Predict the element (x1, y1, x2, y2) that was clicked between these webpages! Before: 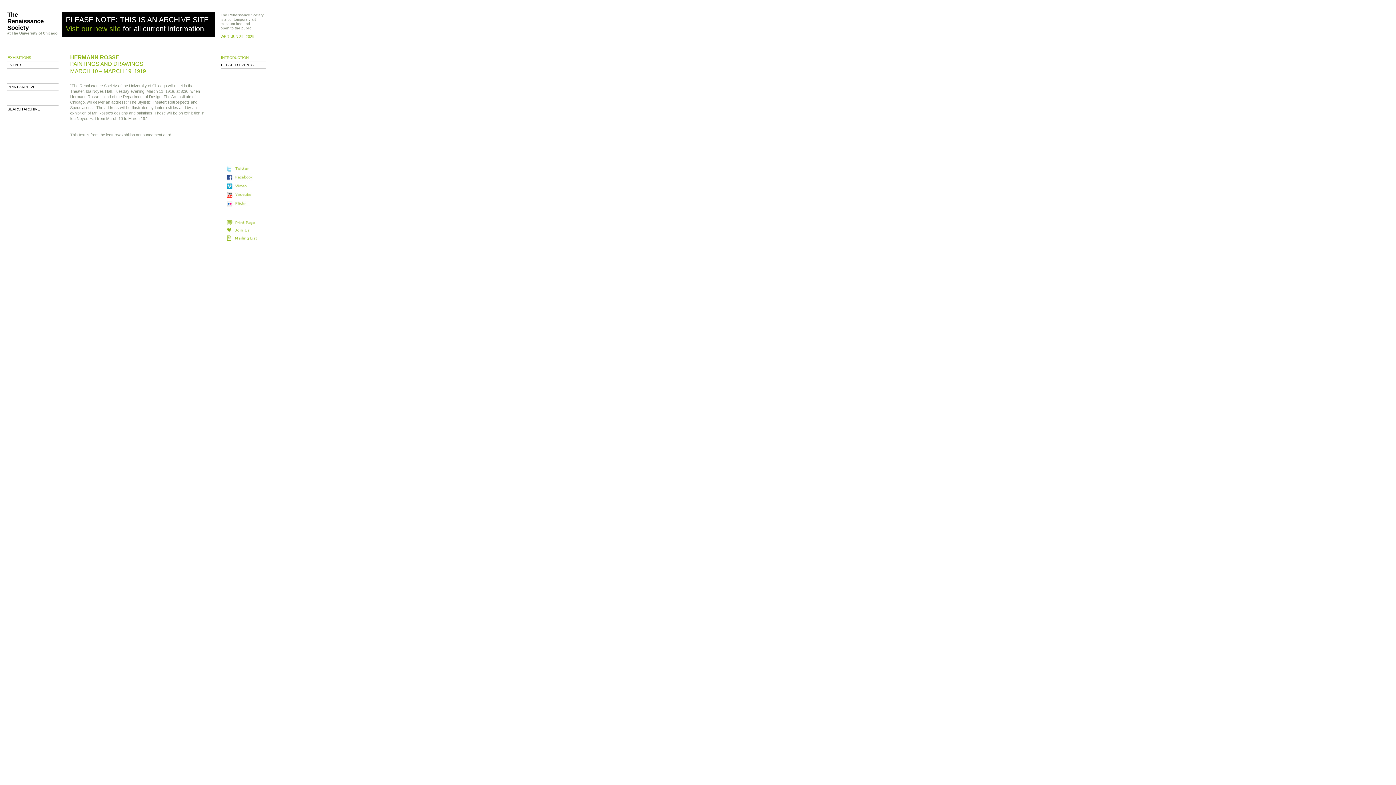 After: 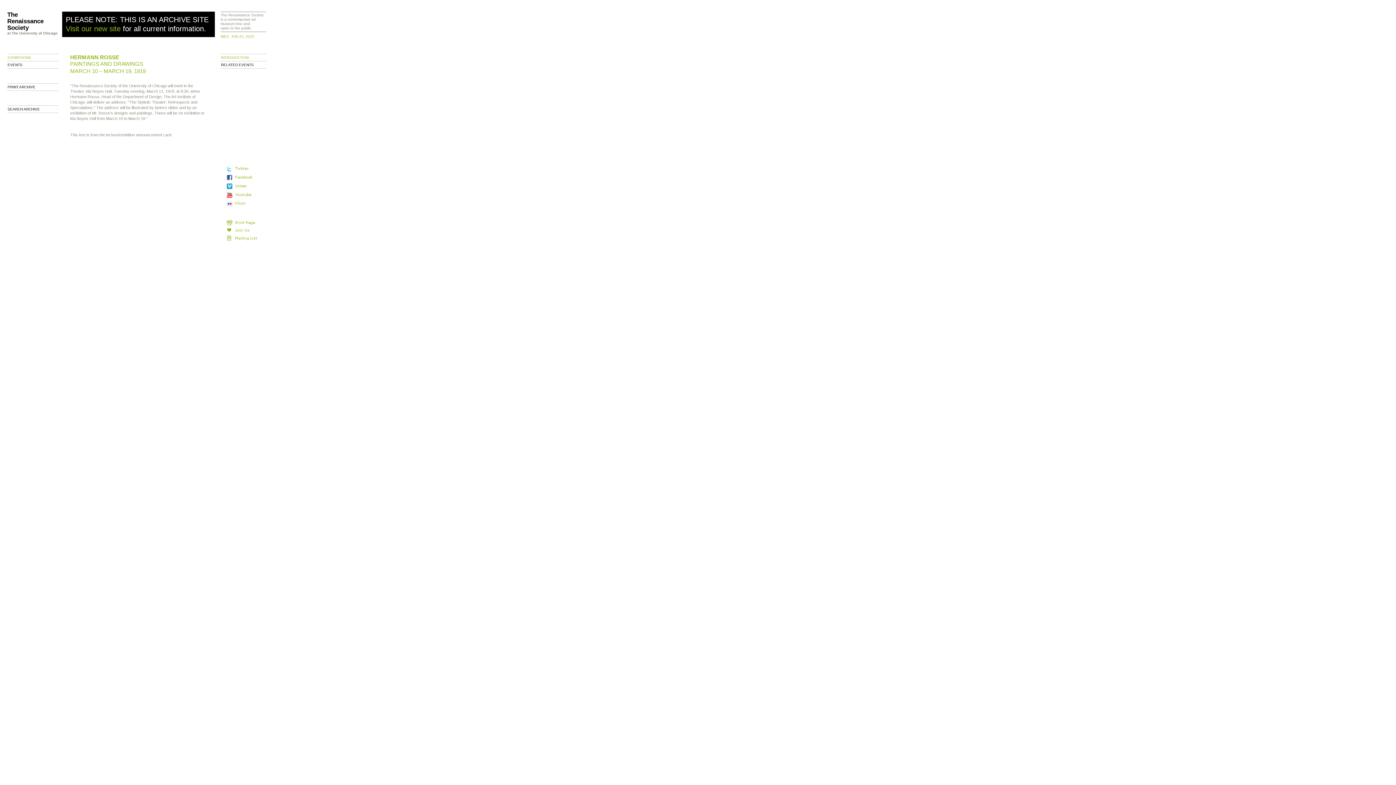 Action: bbox: (226, 200, 272, 206)